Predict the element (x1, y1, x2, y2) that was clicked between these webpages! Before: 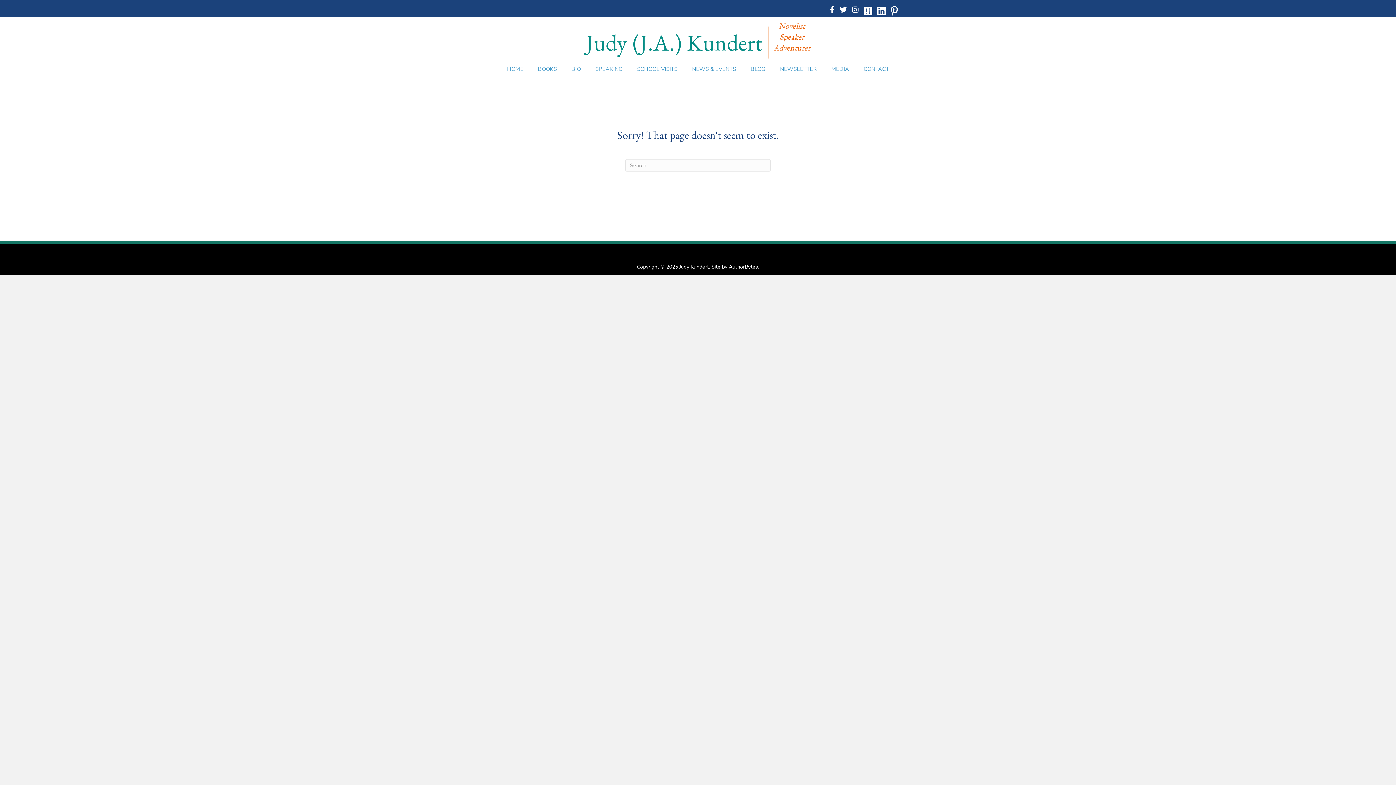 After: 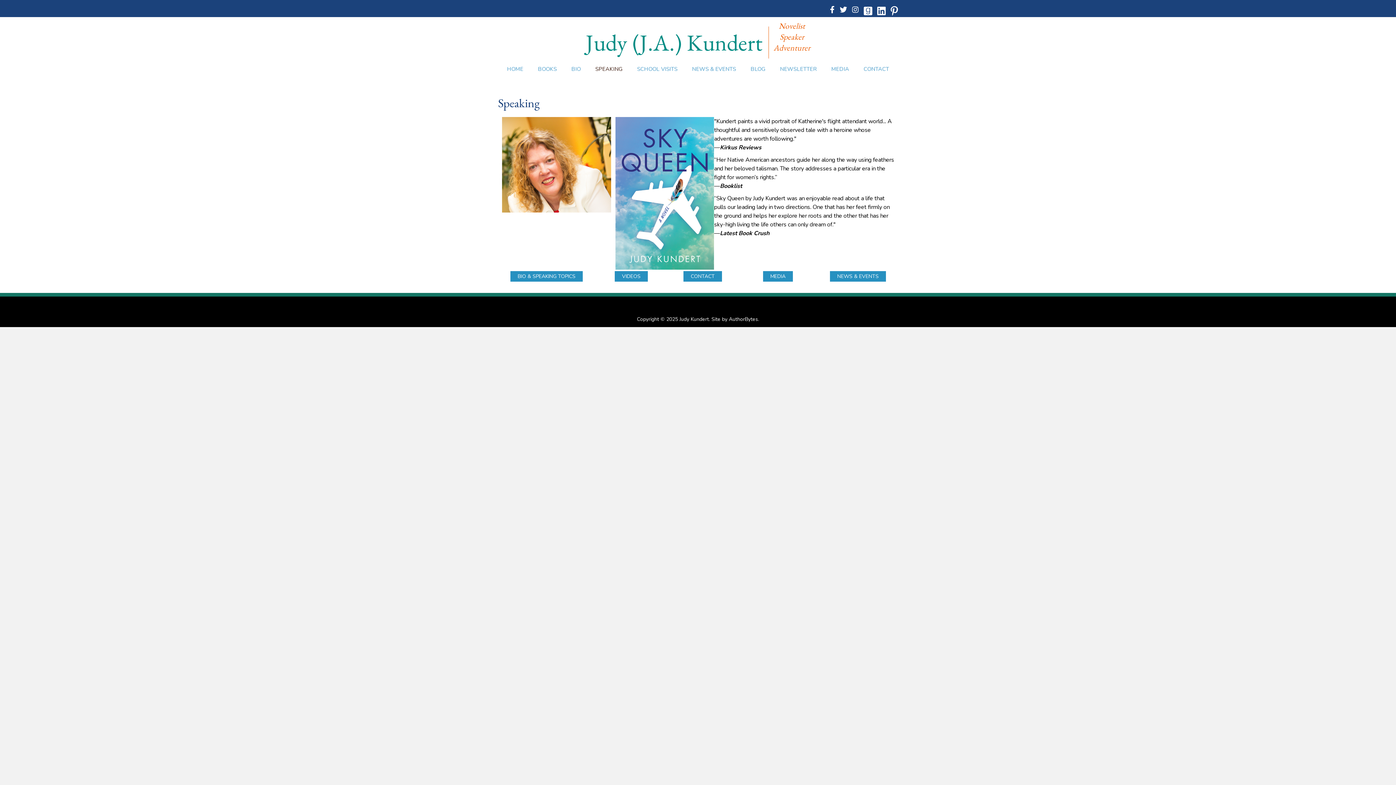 Action: label: SPEAKING bbox: (591, 62, 627, 76)